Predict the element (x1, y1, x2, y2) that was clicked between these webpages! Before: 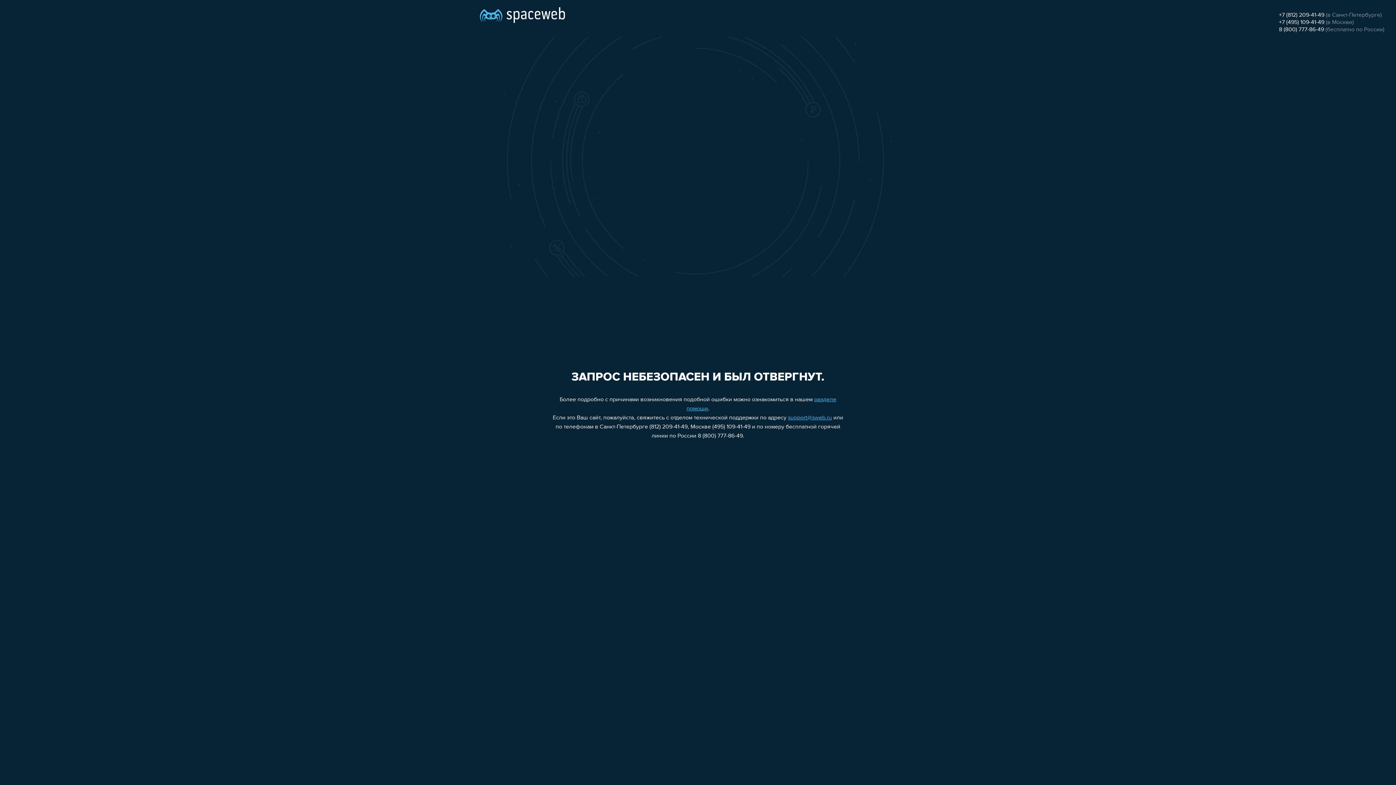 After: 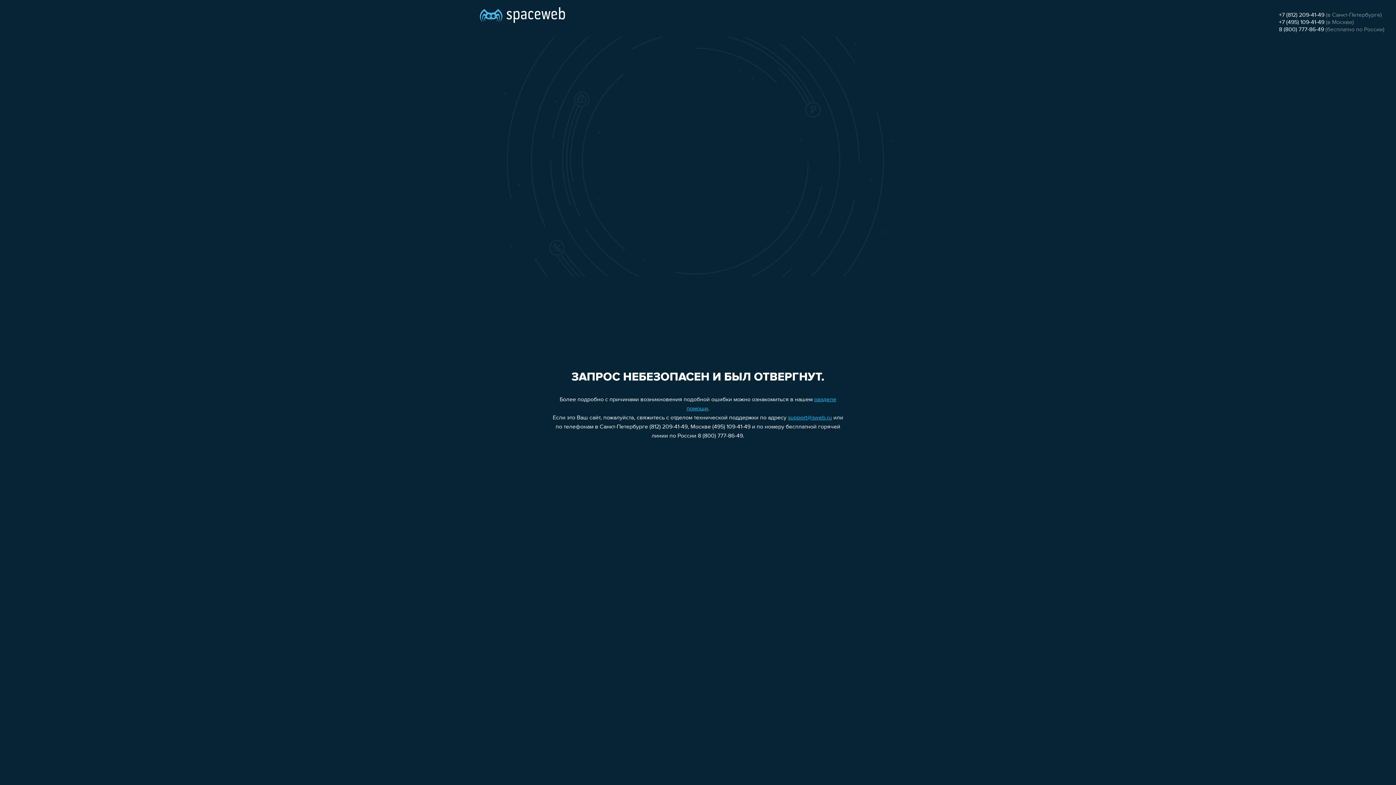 Action: label: support@sweb.ru bbox: (788, 415, 832, 421)